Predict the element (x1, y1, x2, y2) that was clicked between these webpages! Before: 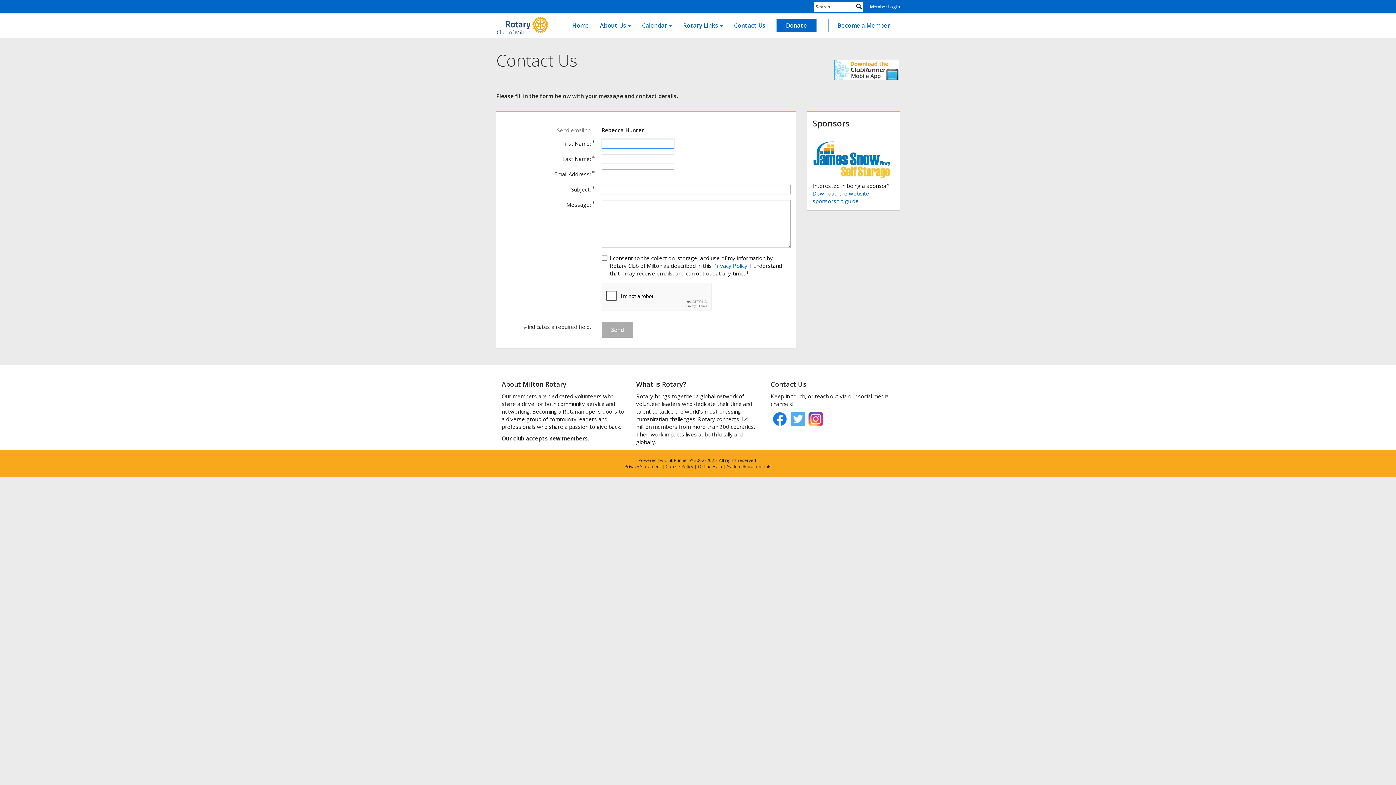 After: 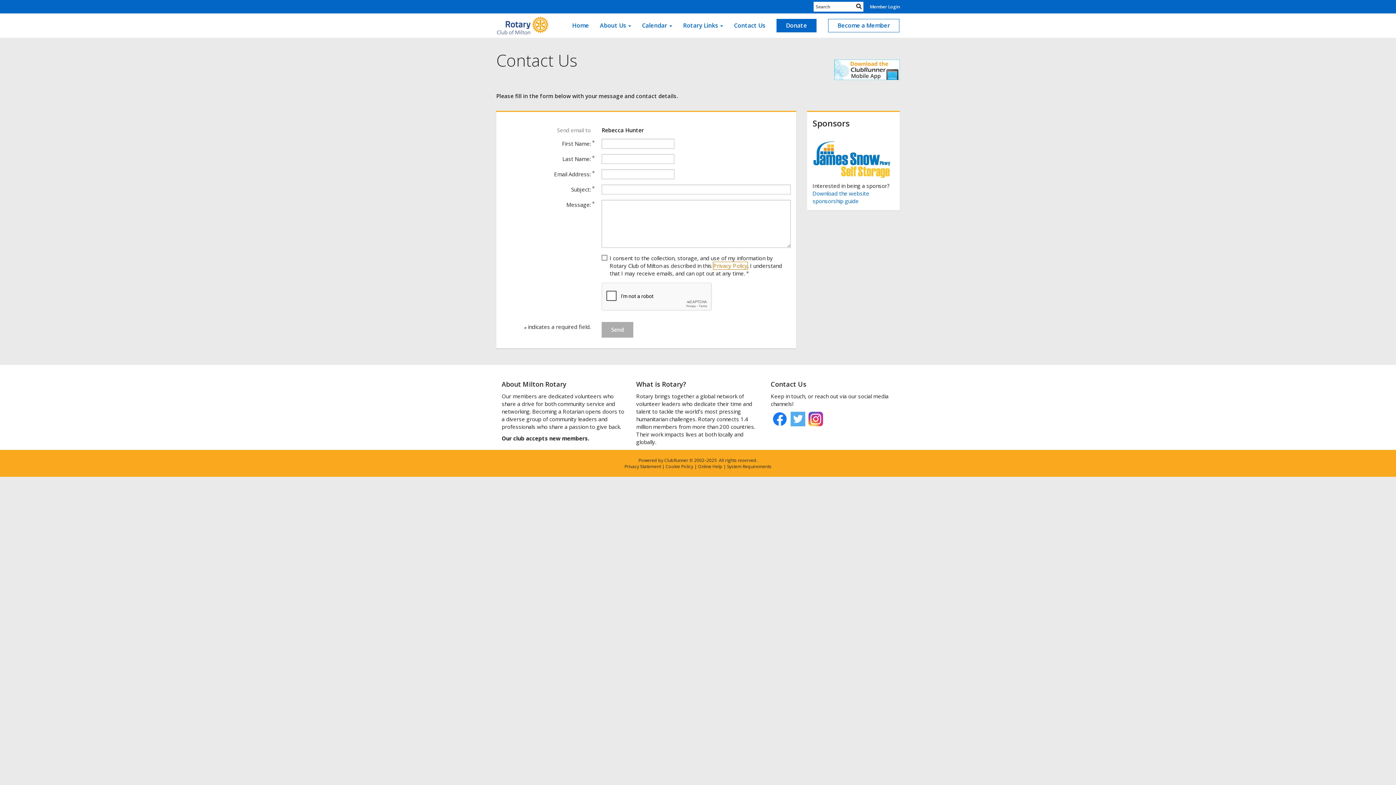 Action: label: Privacy Policy bbox: (713, 262, 747, 269)